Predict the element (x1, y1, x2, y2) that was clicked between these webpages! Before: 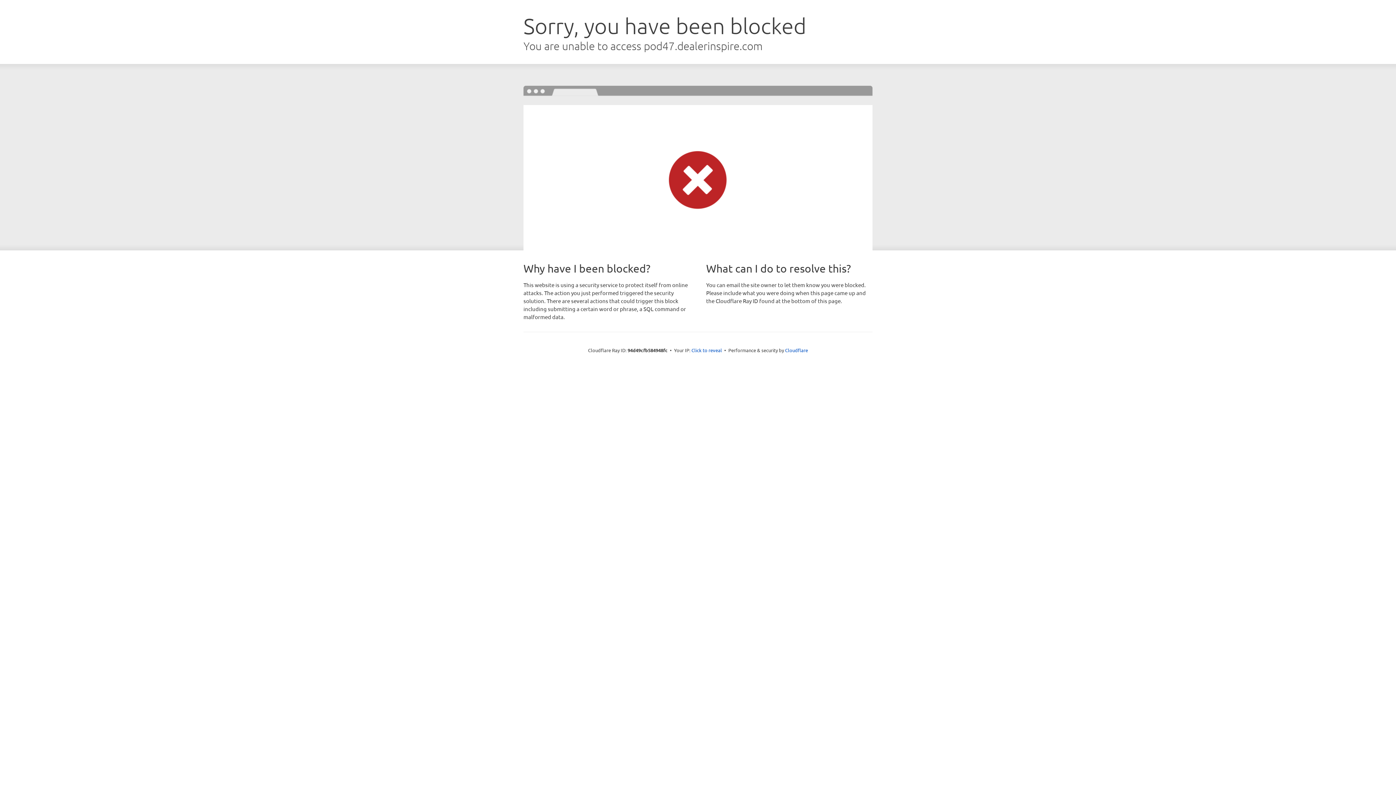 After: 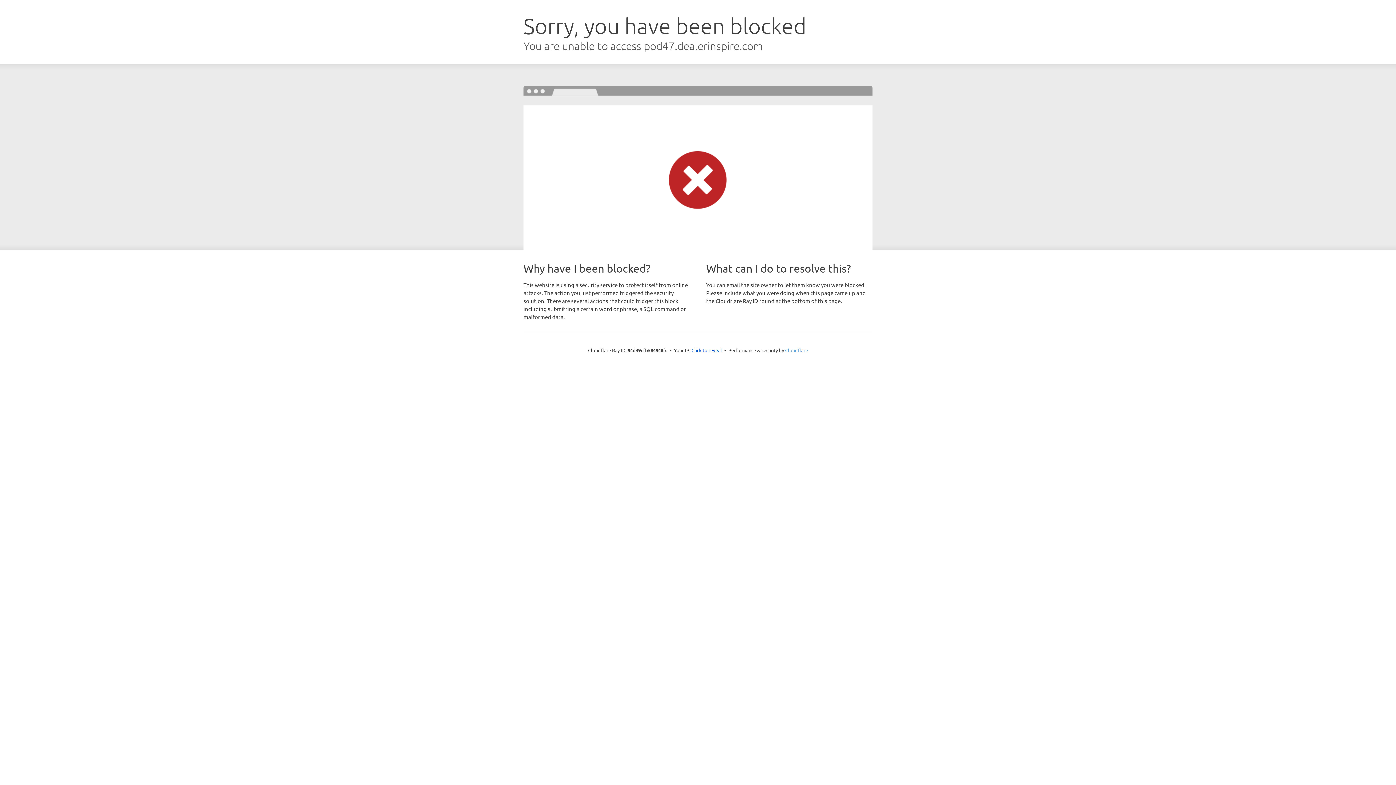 Action: bbox: (785, 347, 808, 353) label: Cloudflare